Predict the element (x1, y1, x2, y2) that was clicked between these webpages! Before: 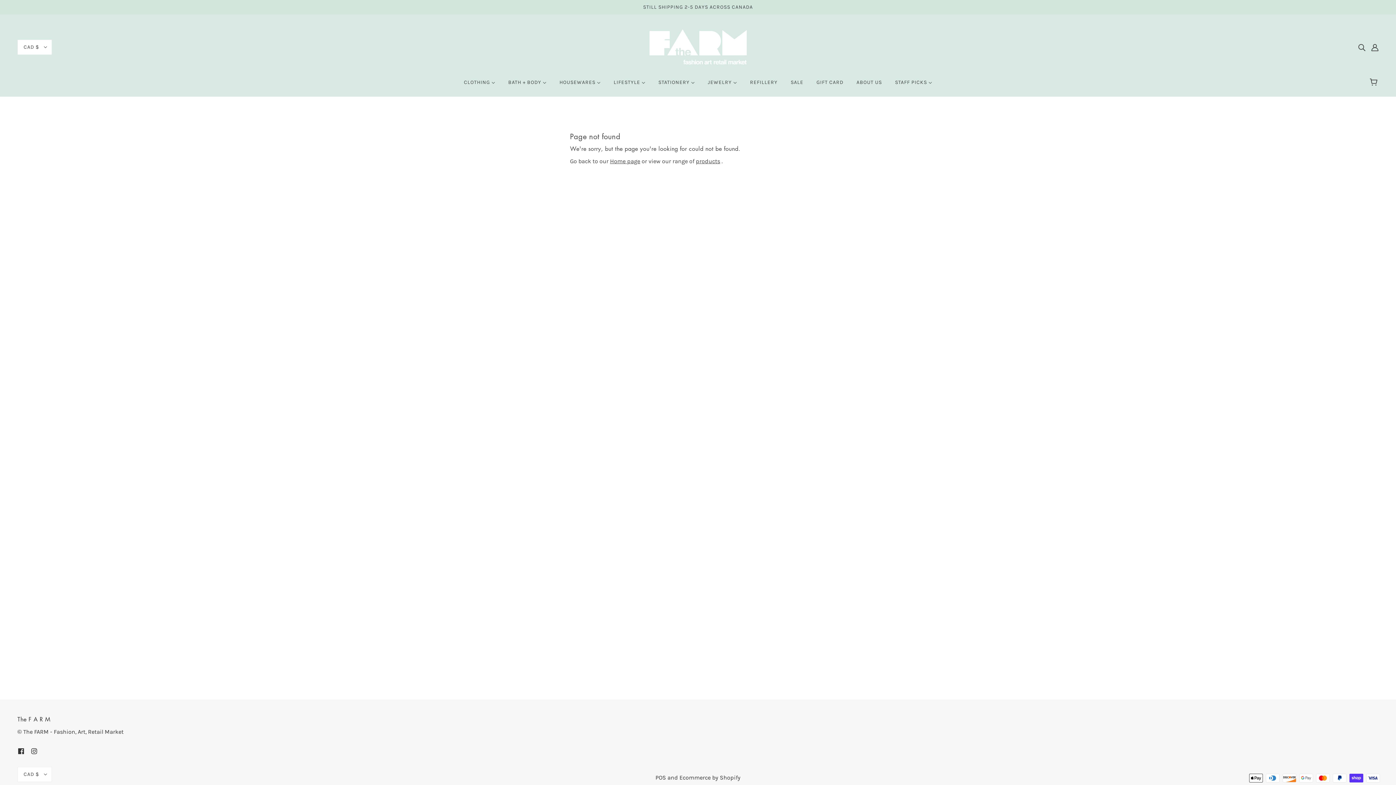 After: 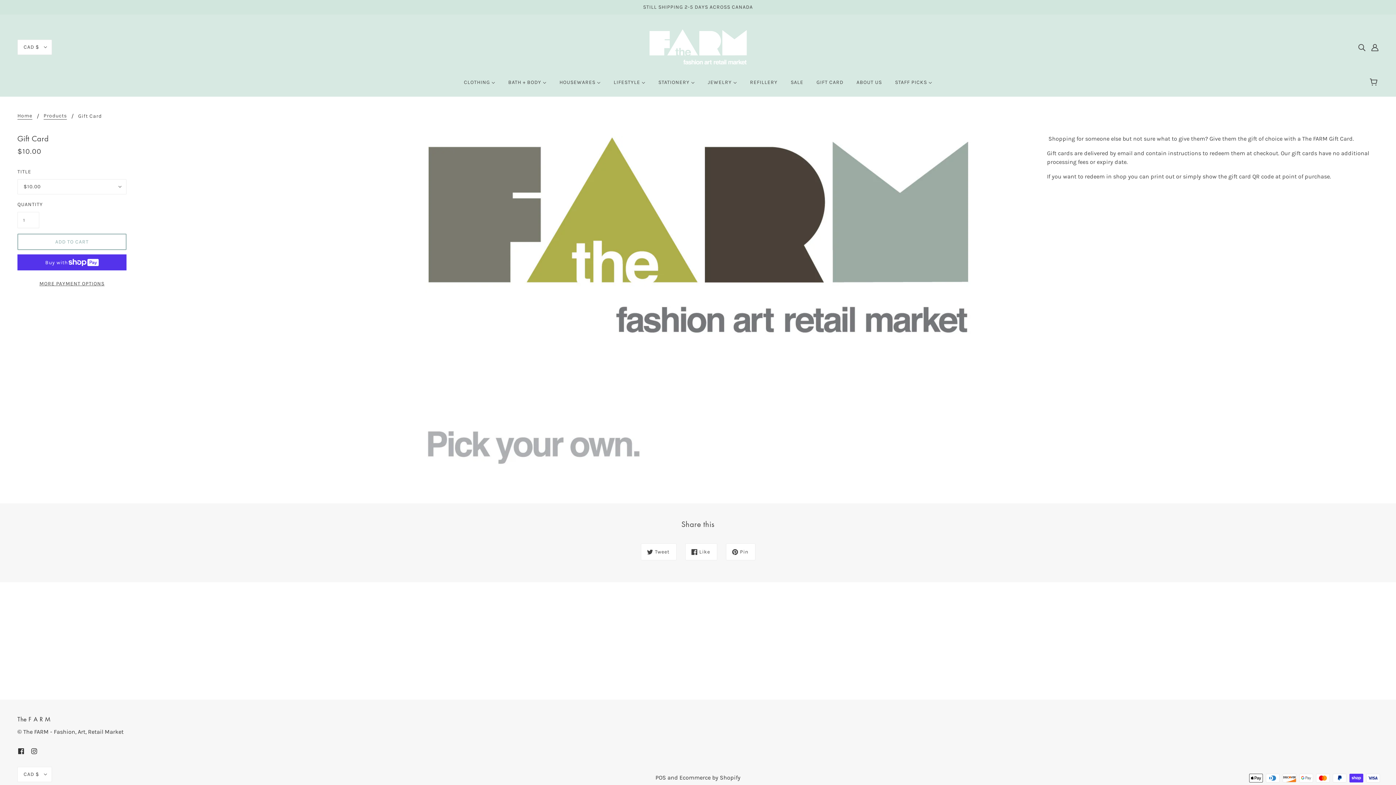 Action: label: GIFT CARD bbox: (810, 74, 849, 96)